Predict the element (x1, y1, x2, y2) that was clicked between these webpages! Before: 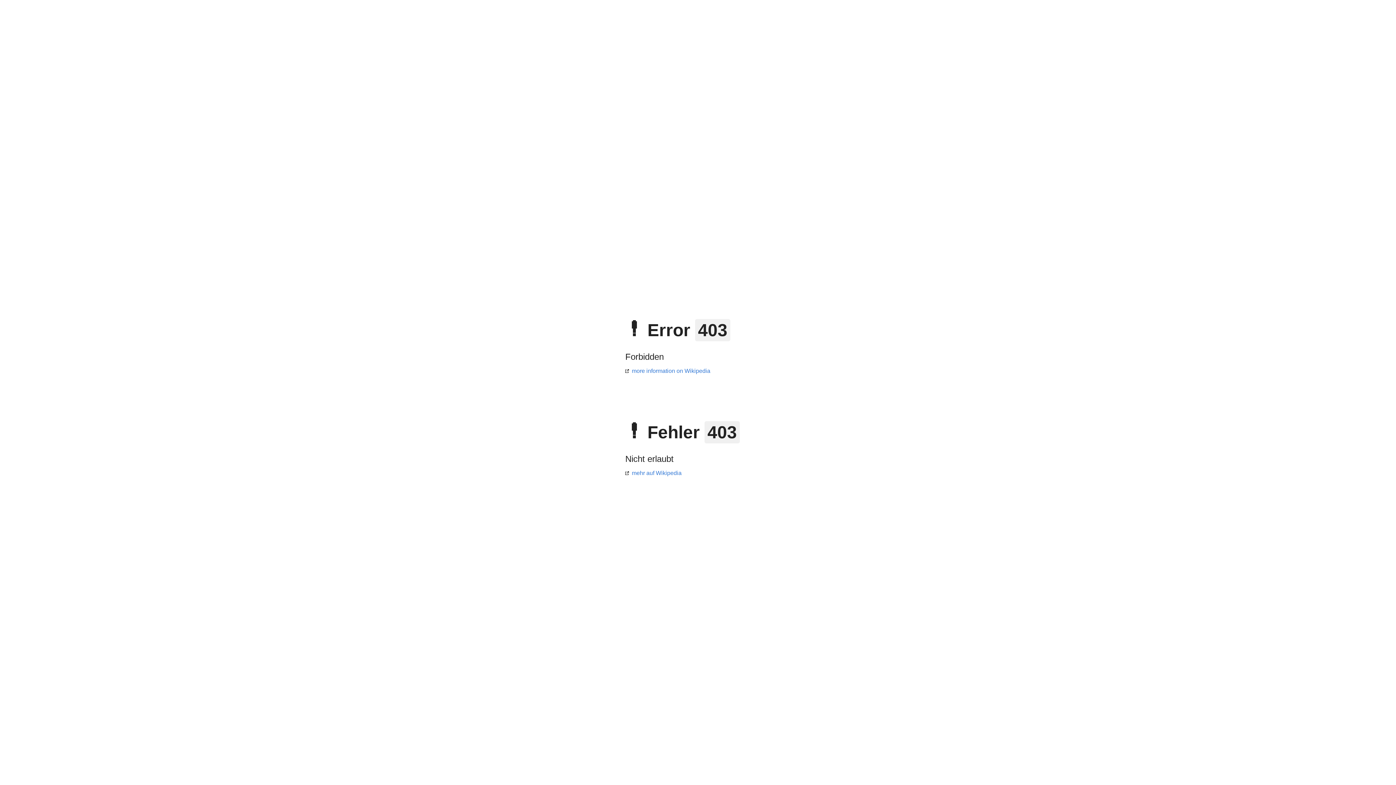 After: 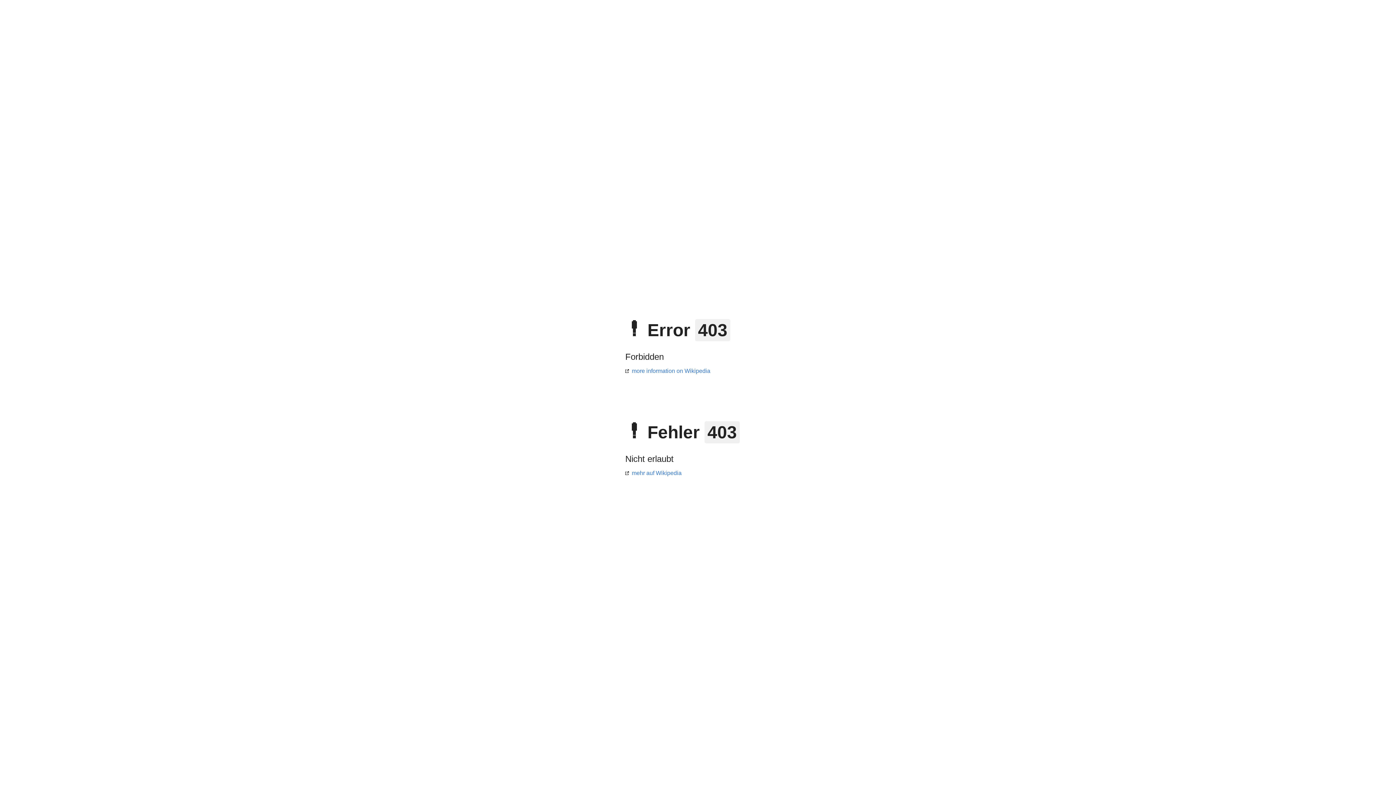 Action: label: more information on Wikipedia bbox: (625, 368, 710, 374)